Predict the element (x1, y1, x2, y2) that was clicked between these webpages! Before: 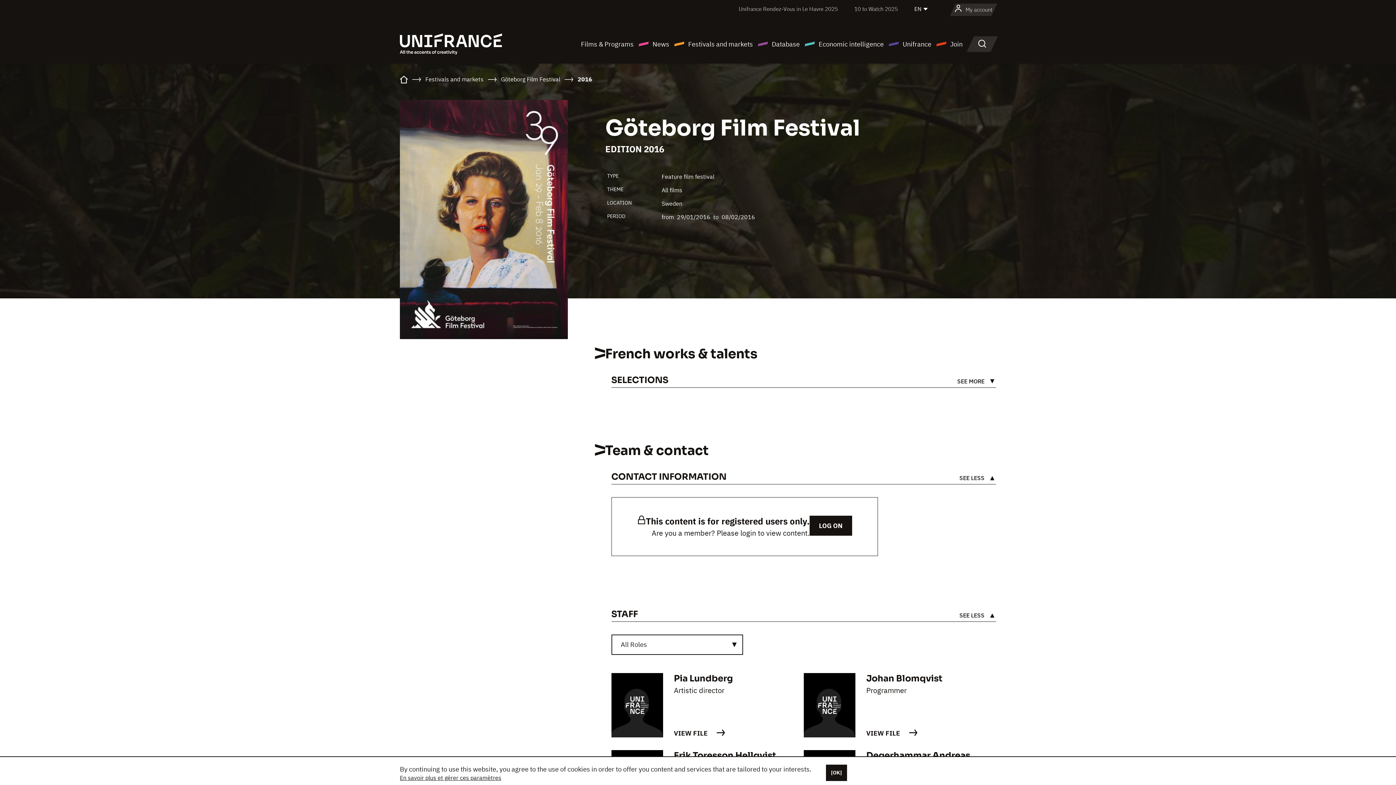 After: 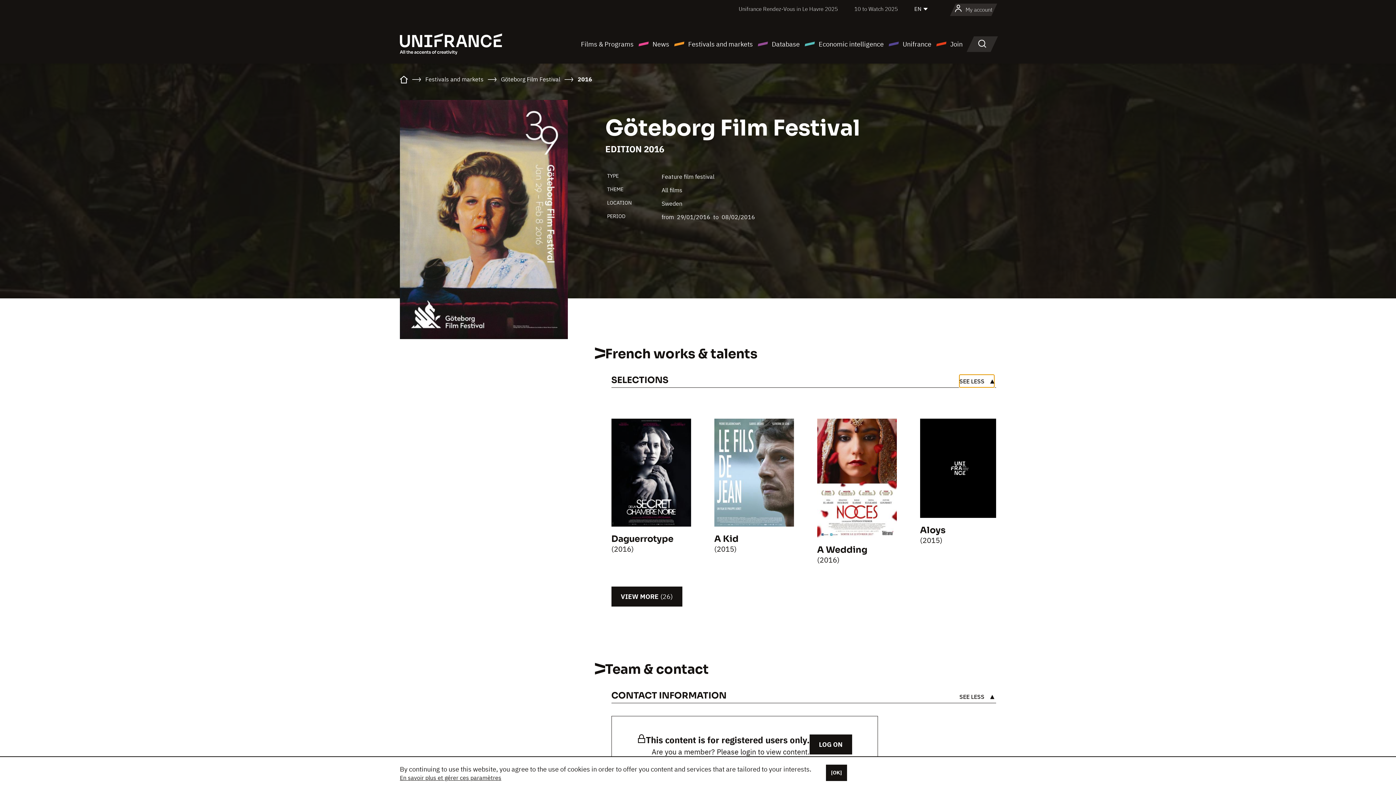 Action: bbox: (957, 374, 994, 387) label: SEE